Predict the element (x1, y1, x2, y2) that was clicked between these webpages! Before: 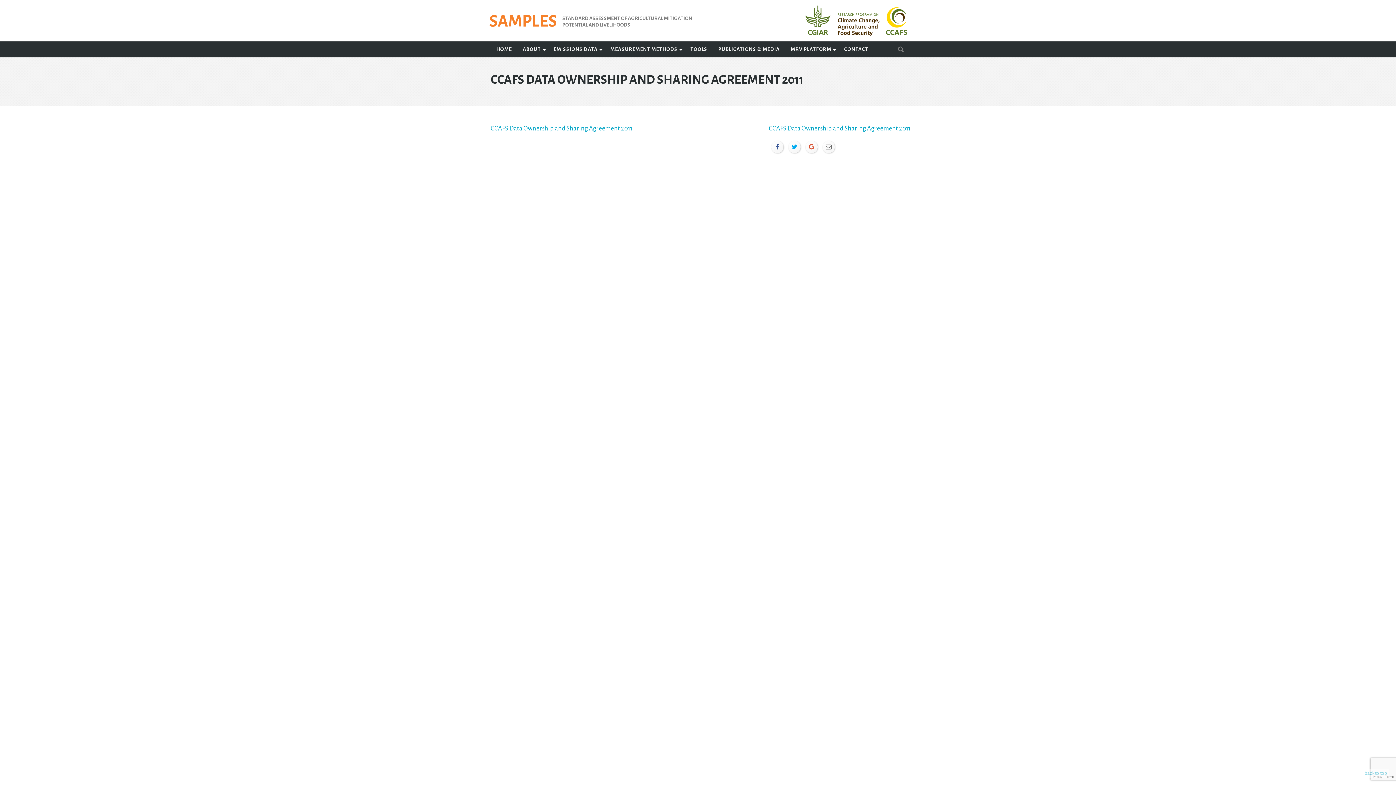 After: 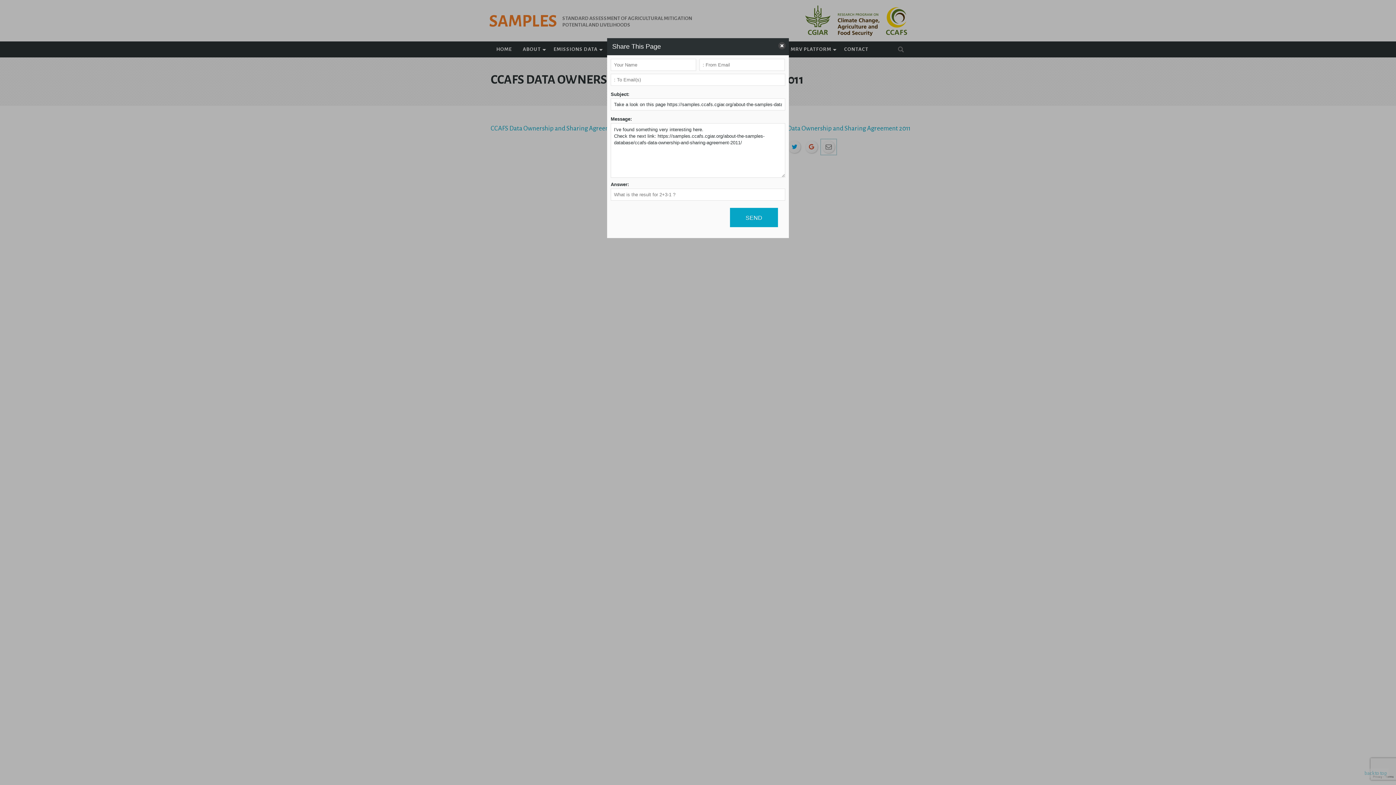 Action: bbox: (820, 143, 837, 150)